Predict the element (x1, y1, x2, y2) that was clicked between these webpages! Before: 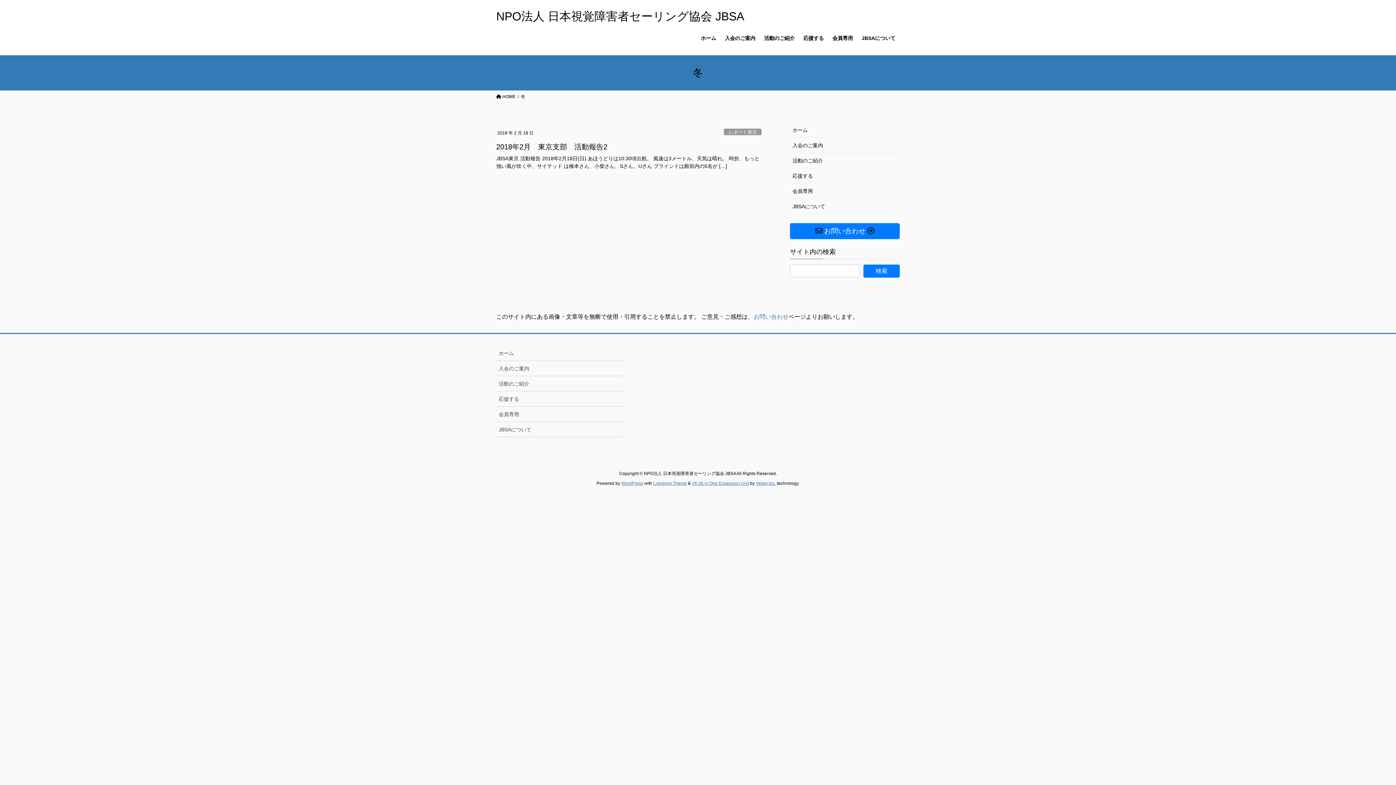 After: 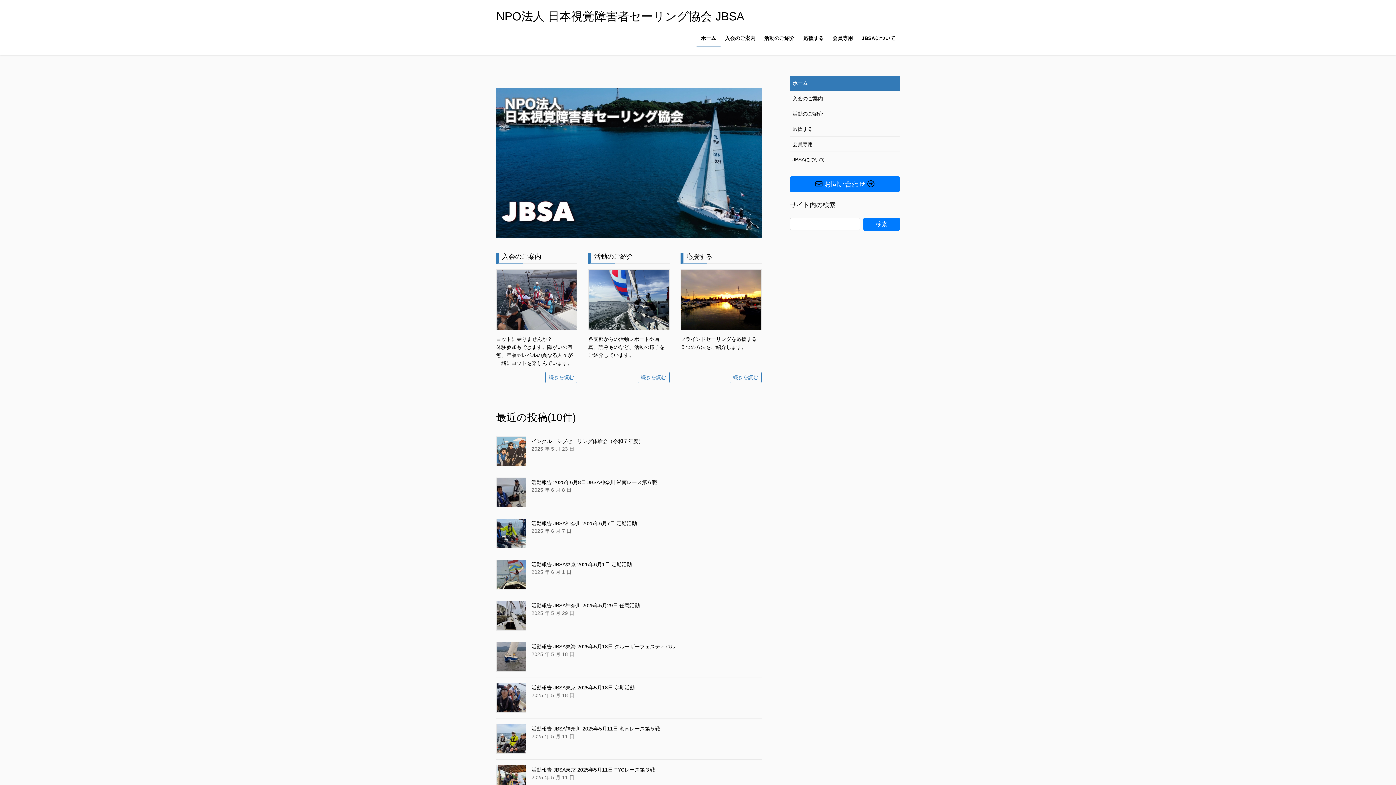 Action: bbox: (496, 9, 744, 22) label: NPO法人 日本視覚障害者セーリング協会 JBSA